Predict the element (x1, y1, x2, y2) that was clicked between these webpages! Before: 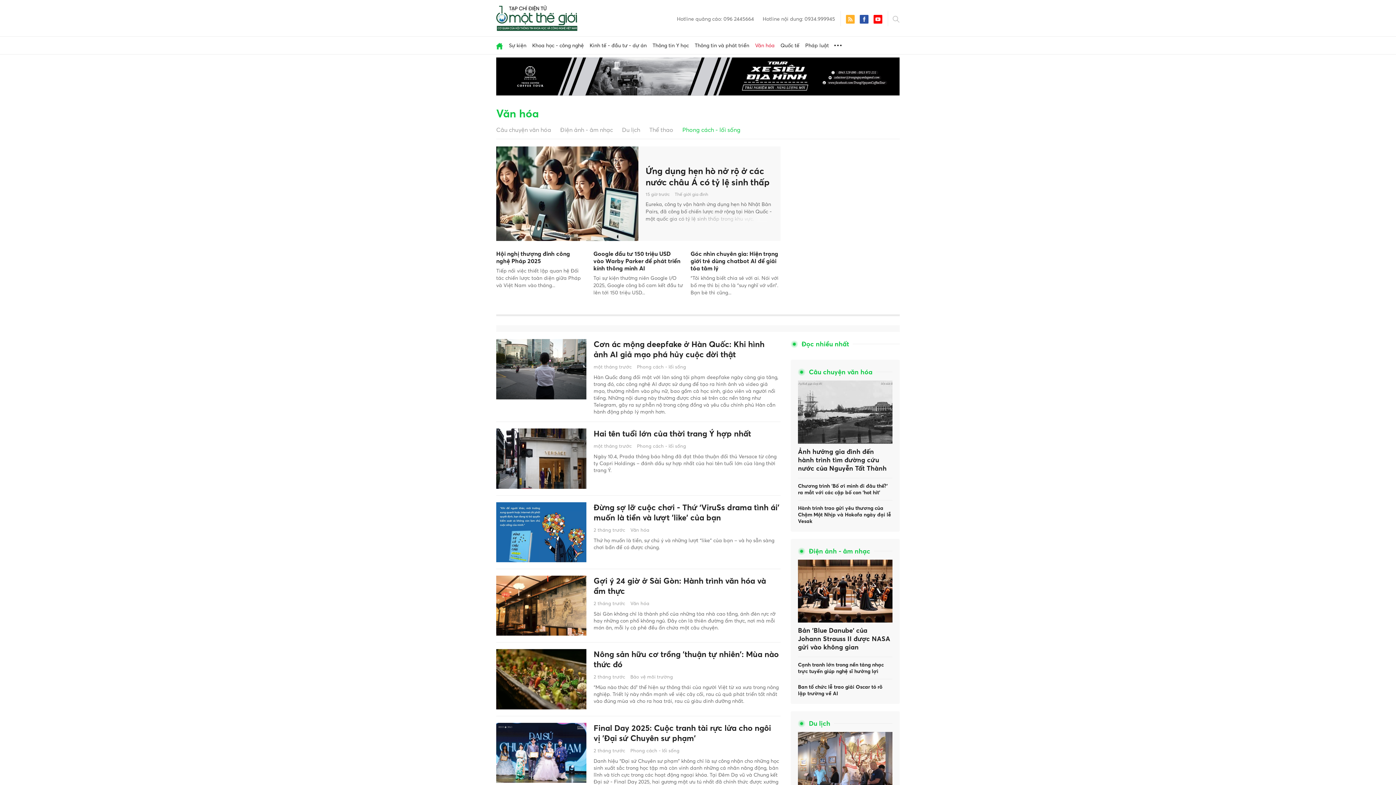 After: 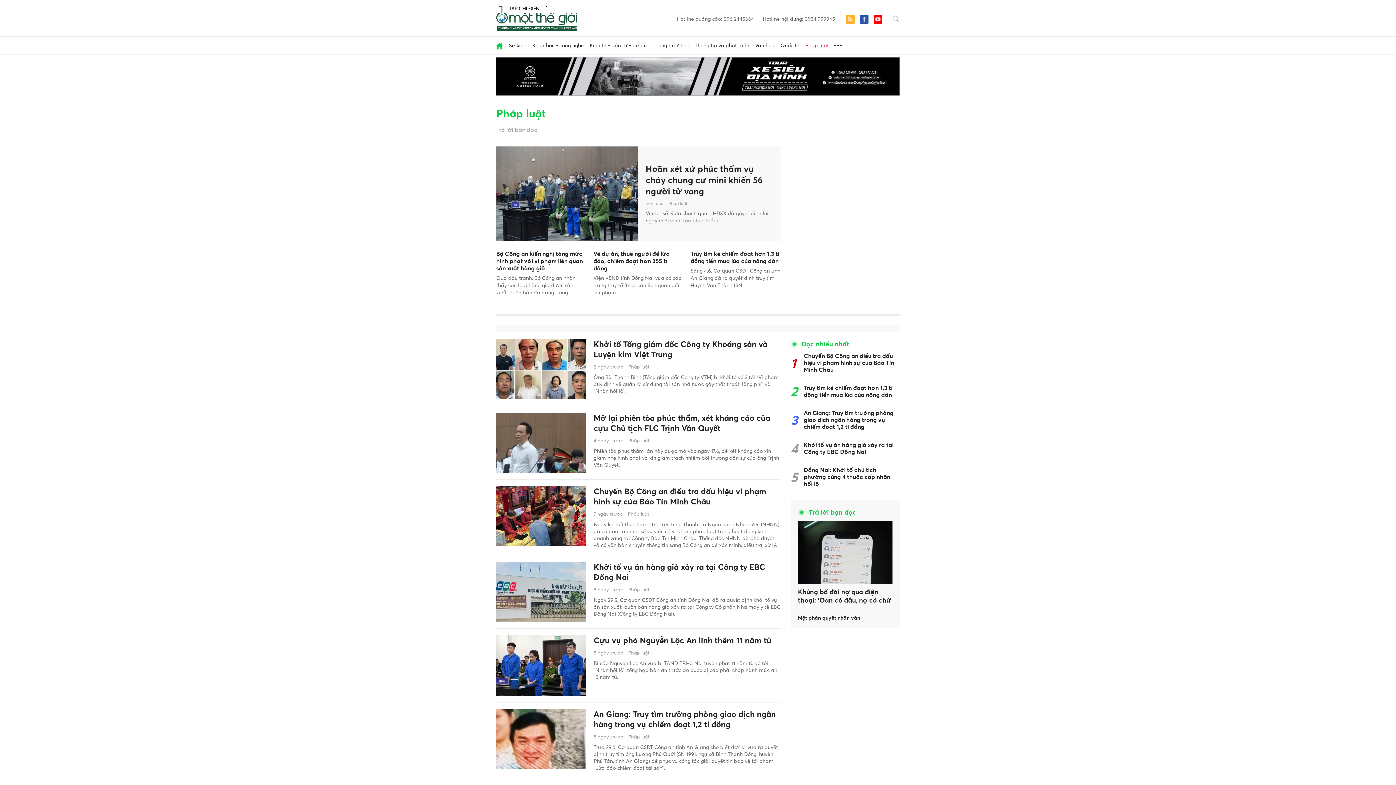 Action: label: Pháp luật bbox: (802, 36, 832, 54)